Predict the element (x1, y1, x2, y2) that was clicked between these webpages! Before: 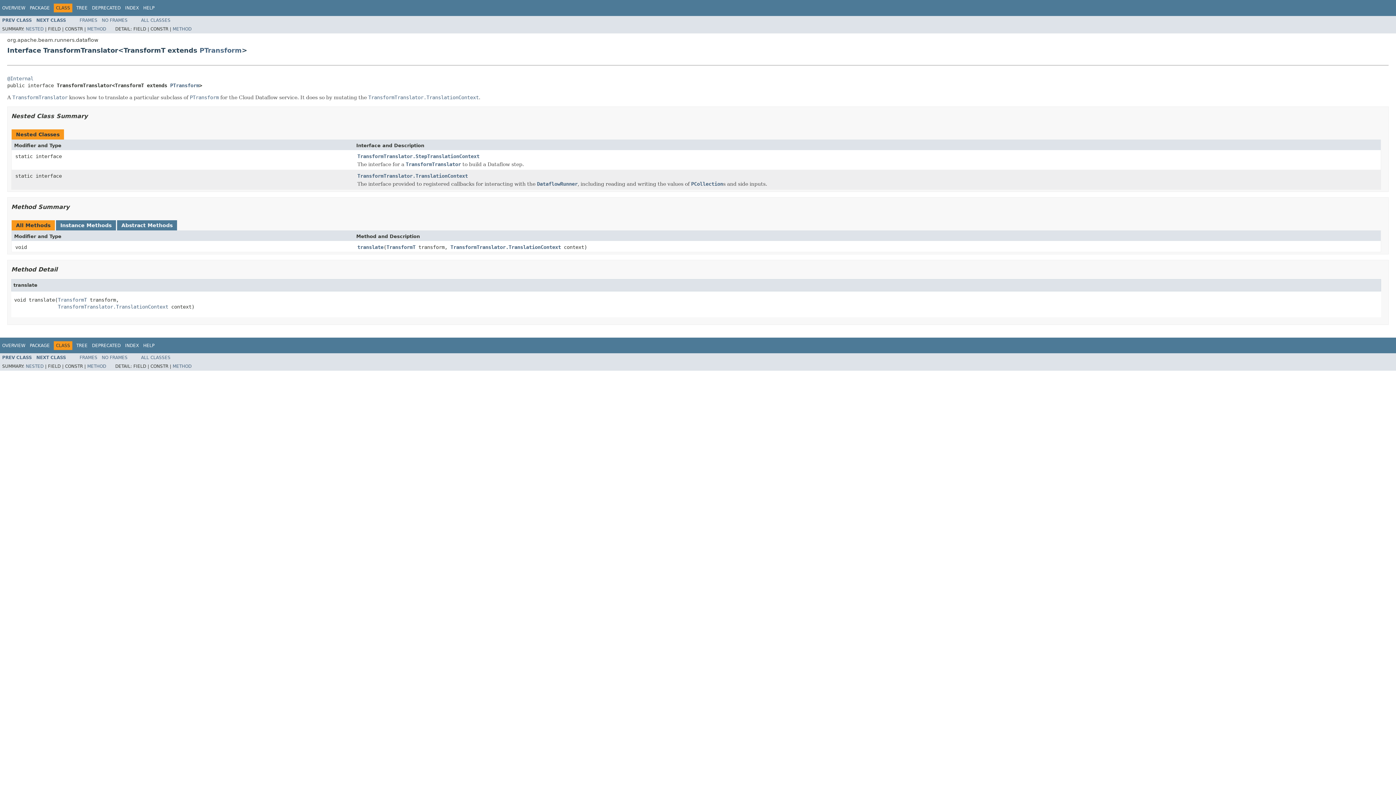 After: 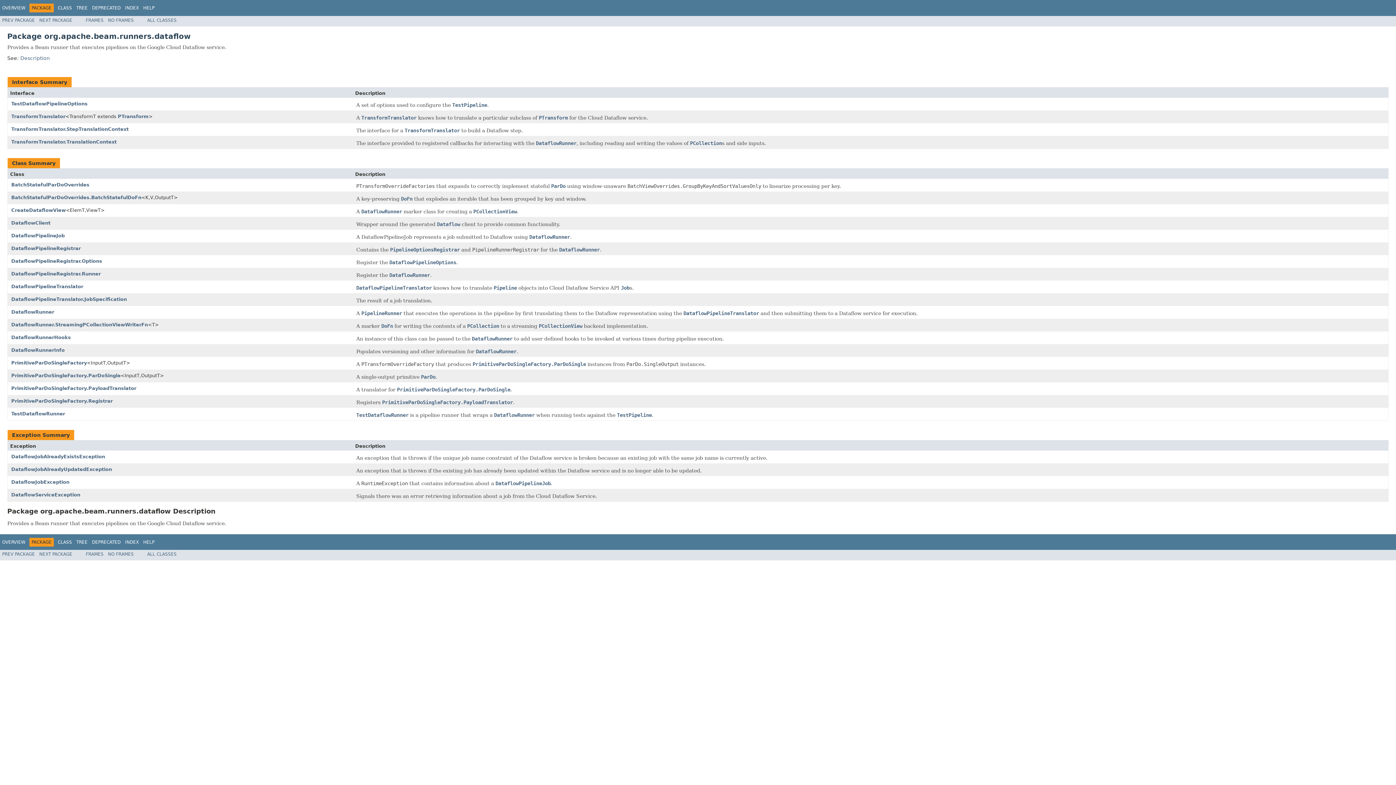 Action: label: PACKAGE bbox: (29, 5, 49, 10)